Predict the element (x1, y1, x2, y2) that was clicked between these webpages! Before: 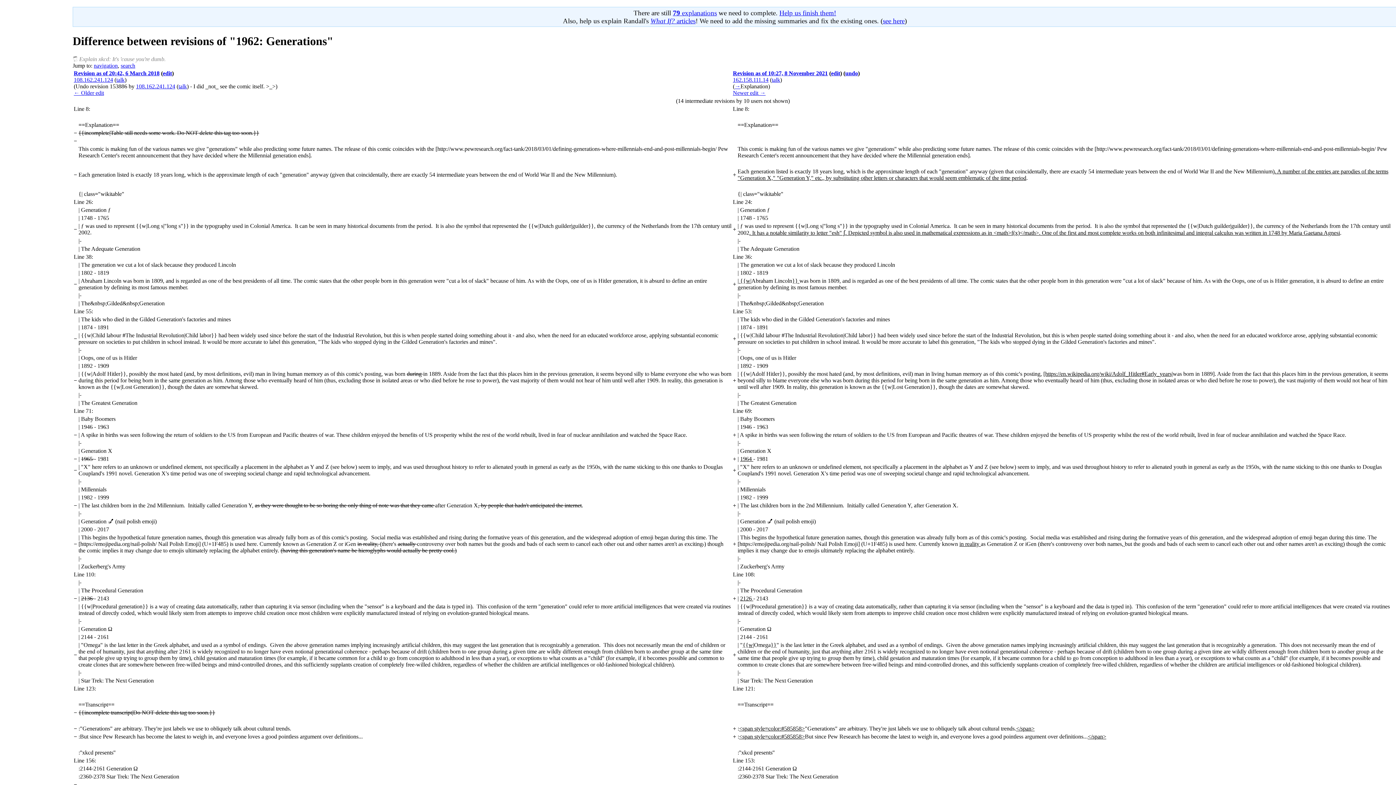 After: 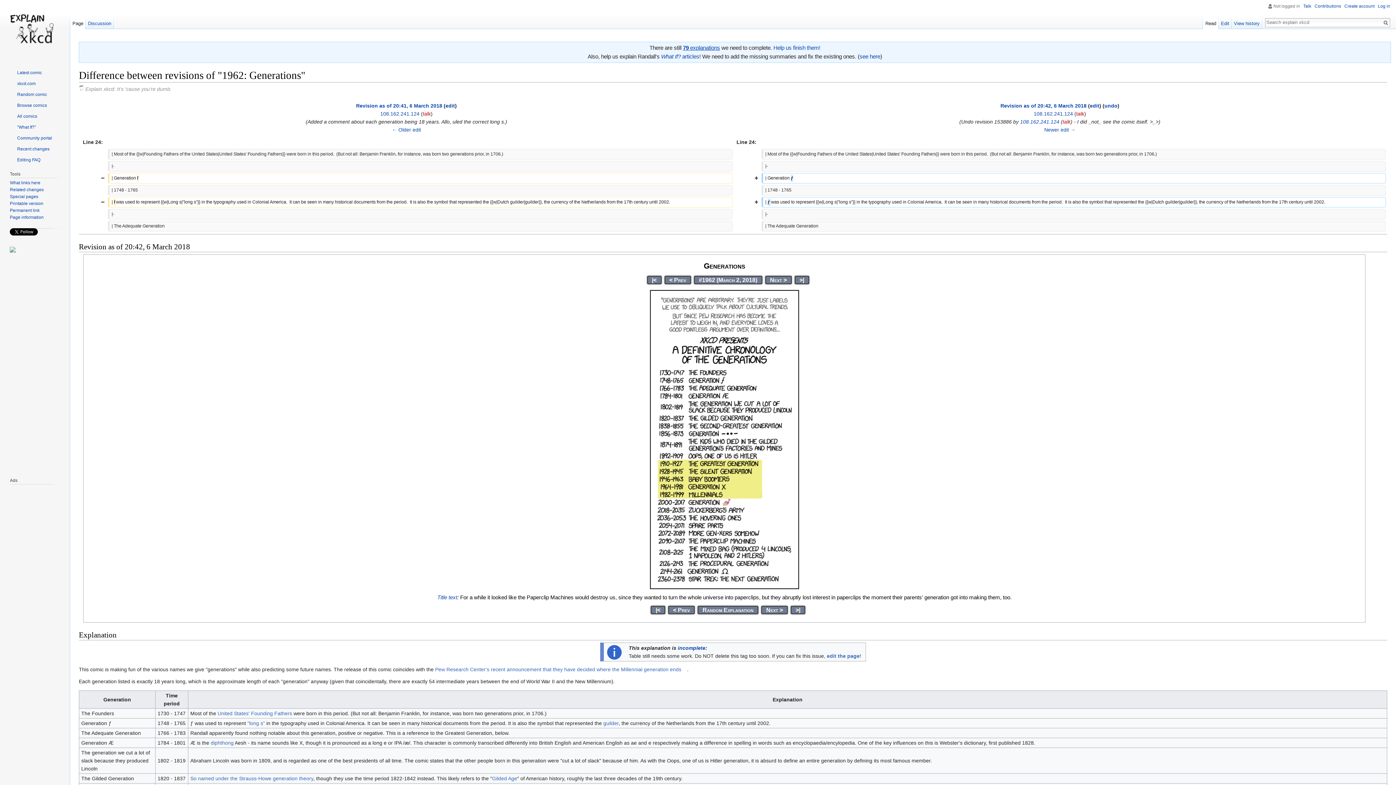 Action: bbox: (73, 89, 104, 95) label: ← Older edit